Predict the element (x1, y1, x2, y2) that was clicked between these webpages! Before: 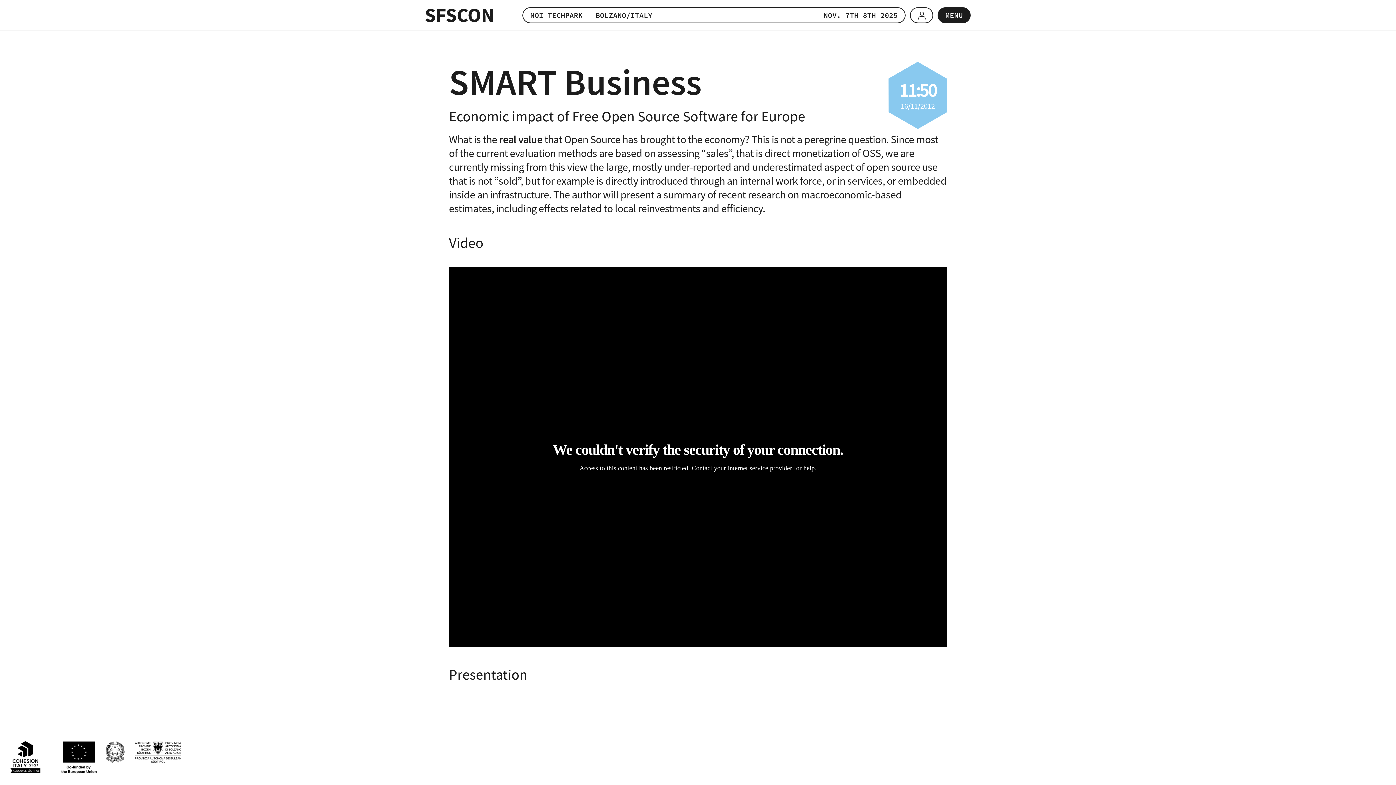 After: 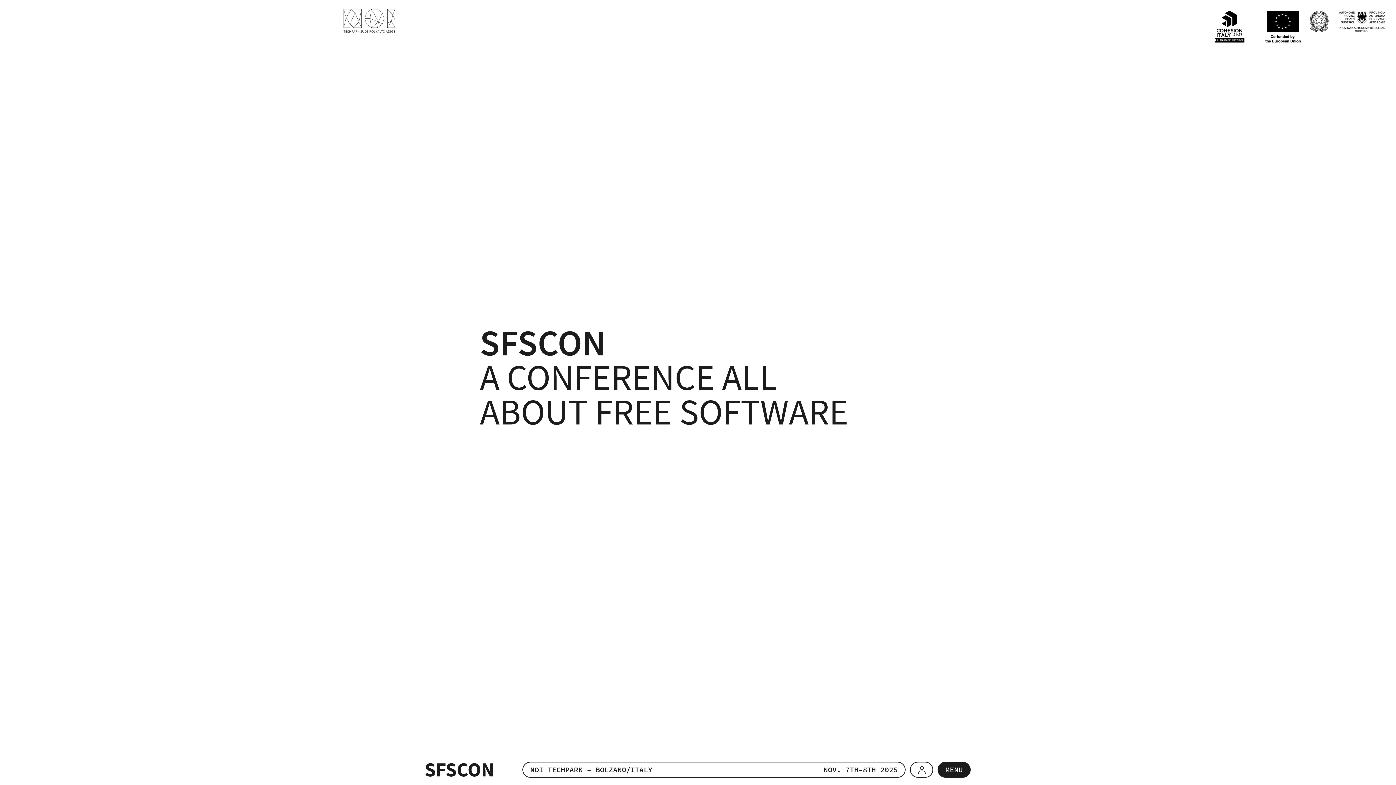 Action: label: SFSCON - Free Software Conference bbox: (425, 8, 493, 22)